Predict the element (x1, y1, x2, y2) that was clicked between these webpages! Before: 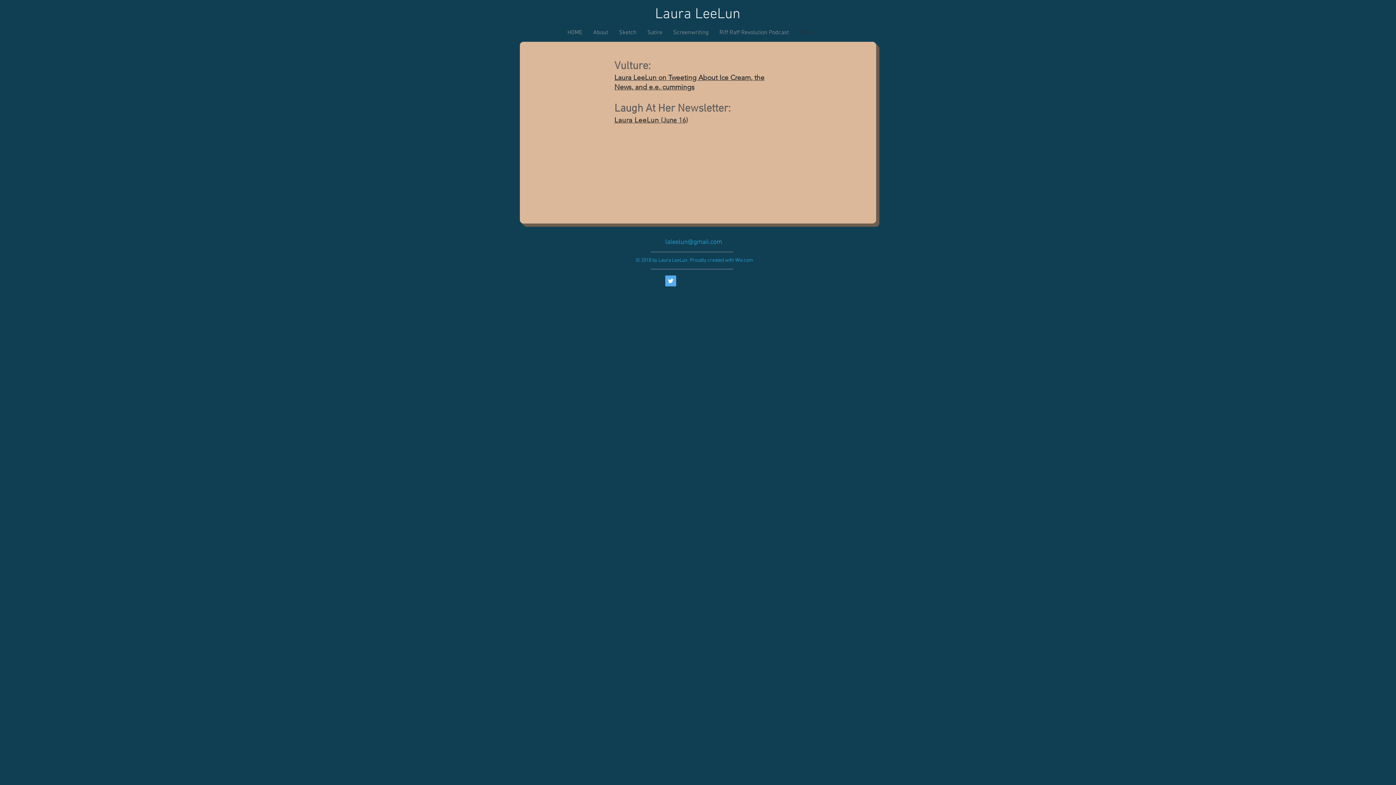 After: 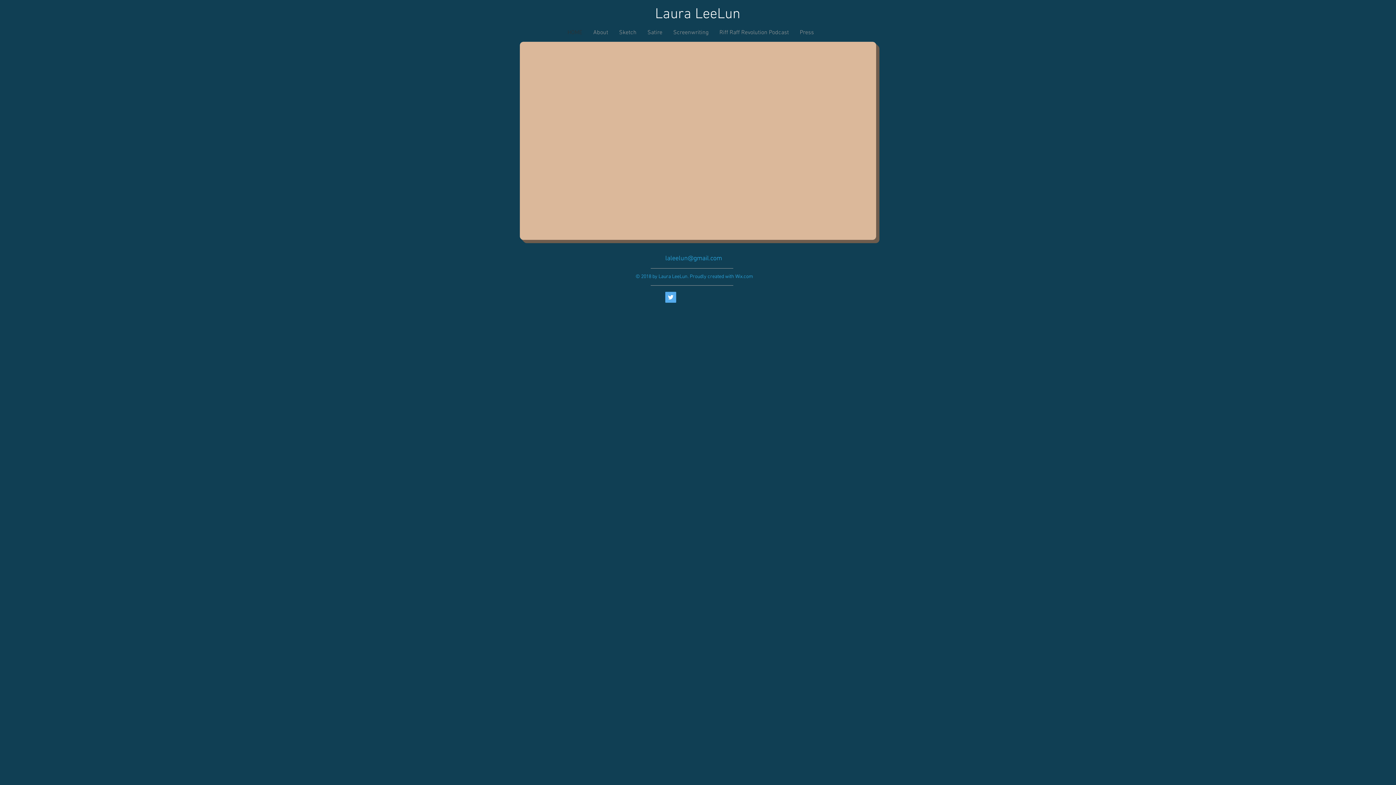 Action: label: Laura LeeLun bbox: (655, 5, 740, 23)